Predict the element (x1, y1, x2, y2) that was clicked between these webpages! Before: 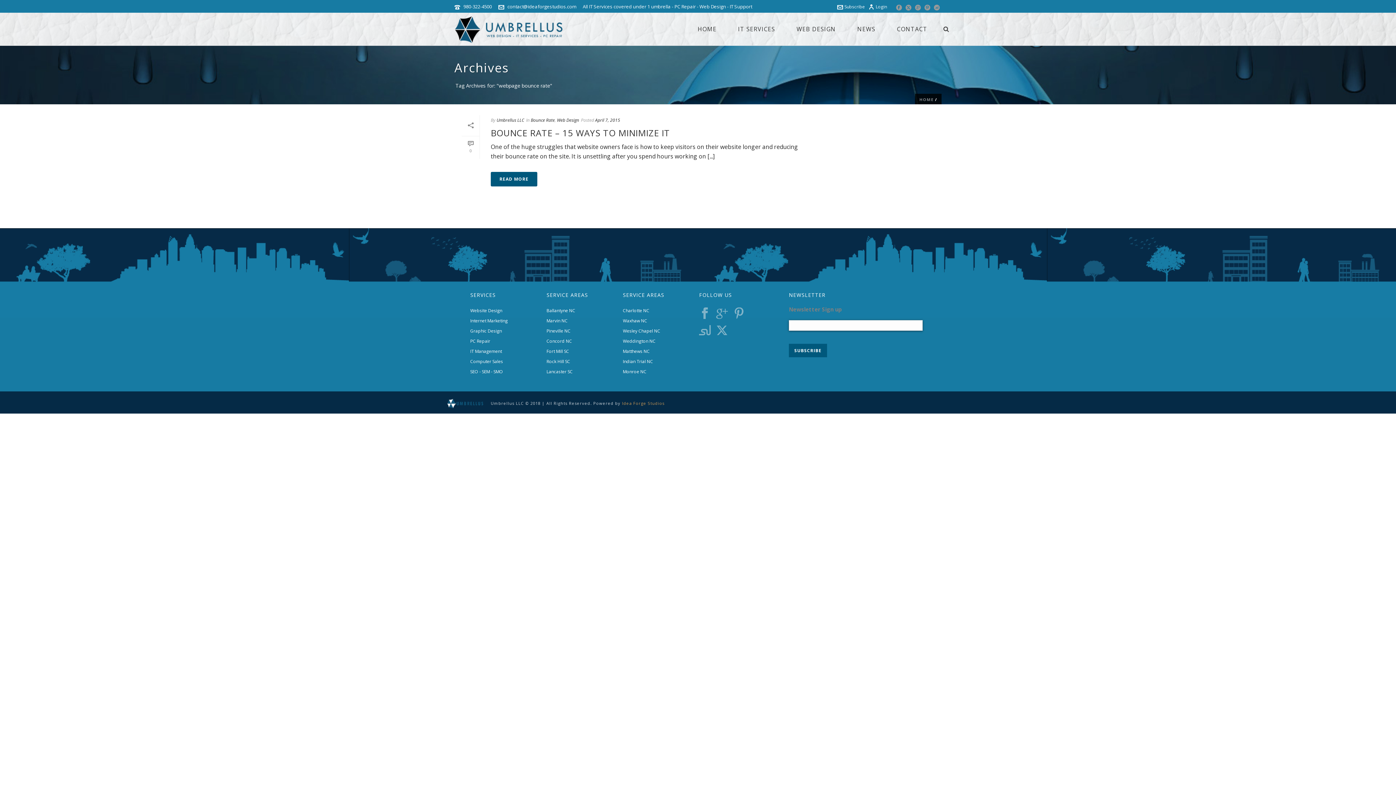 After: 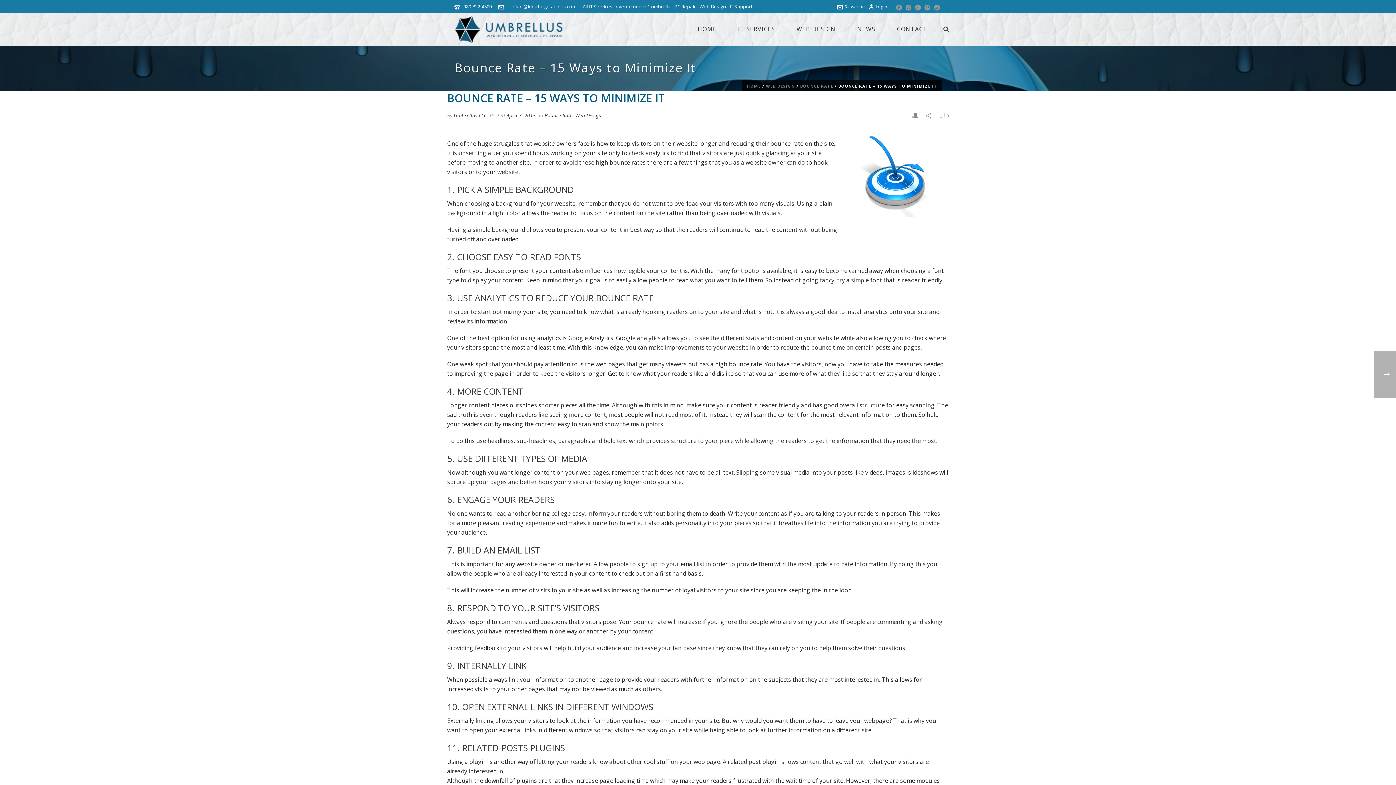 Action: bbox: (490, 172, 537, 186) label: READ MORE